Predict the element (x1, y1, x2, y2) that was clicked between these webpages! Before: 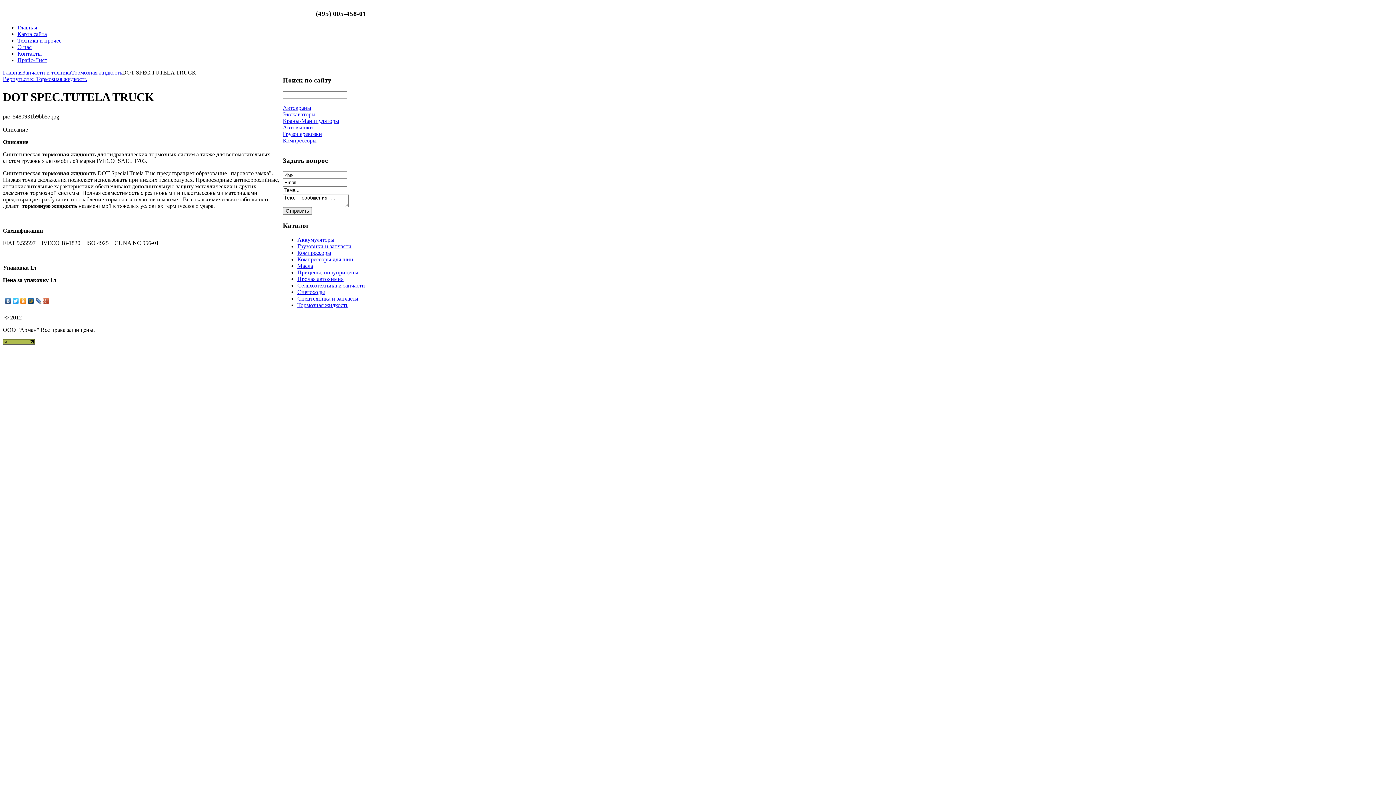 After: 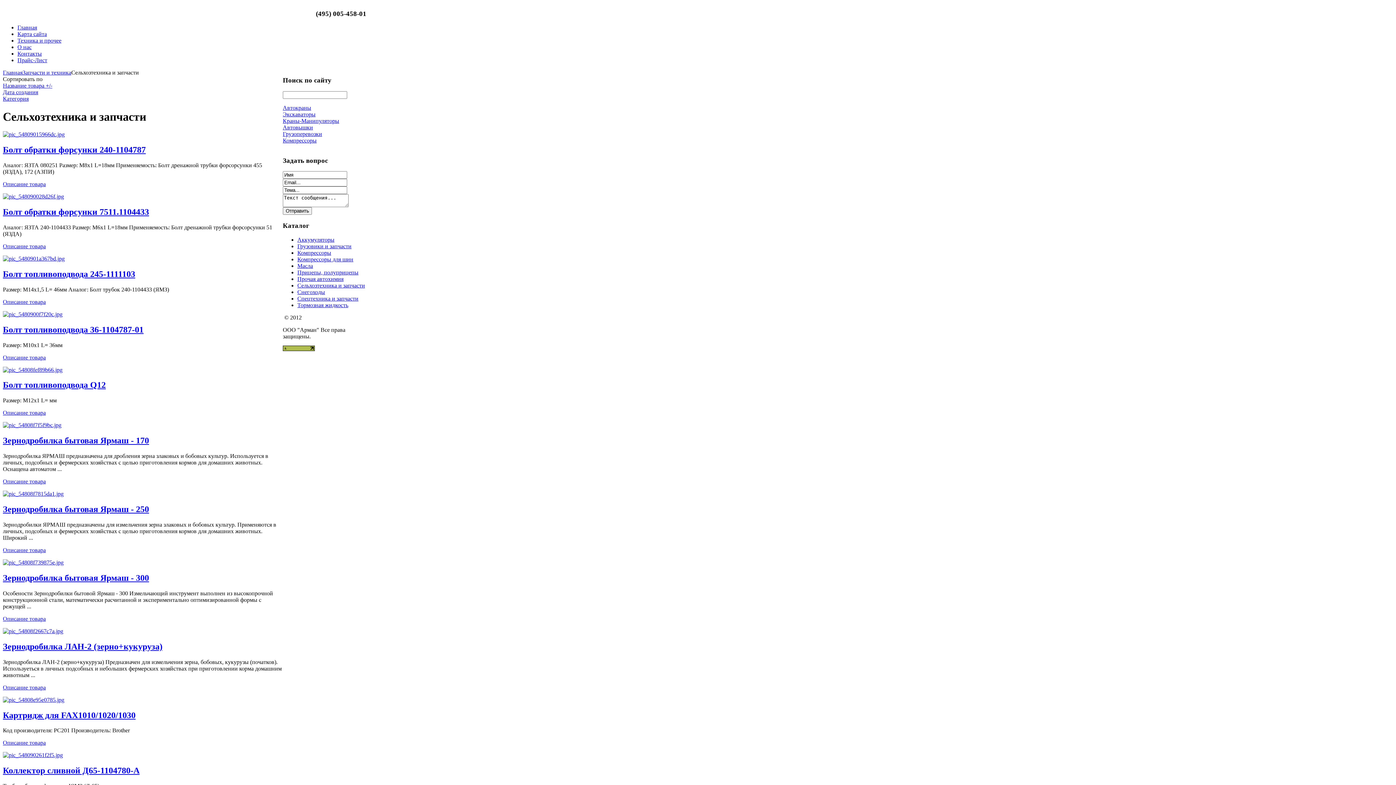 Action: label: Сельхозтехника и запчасти bbox: (297, 282, 365, 288)